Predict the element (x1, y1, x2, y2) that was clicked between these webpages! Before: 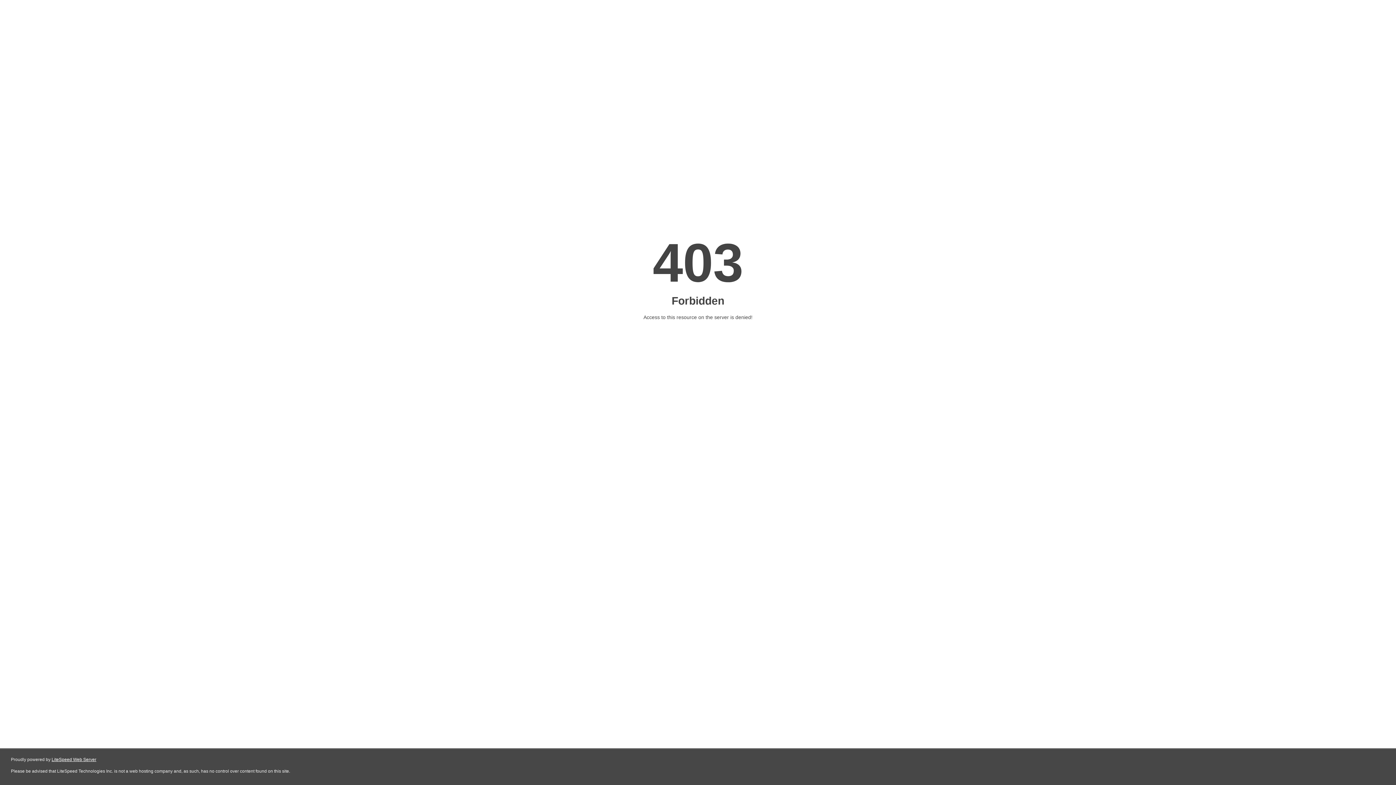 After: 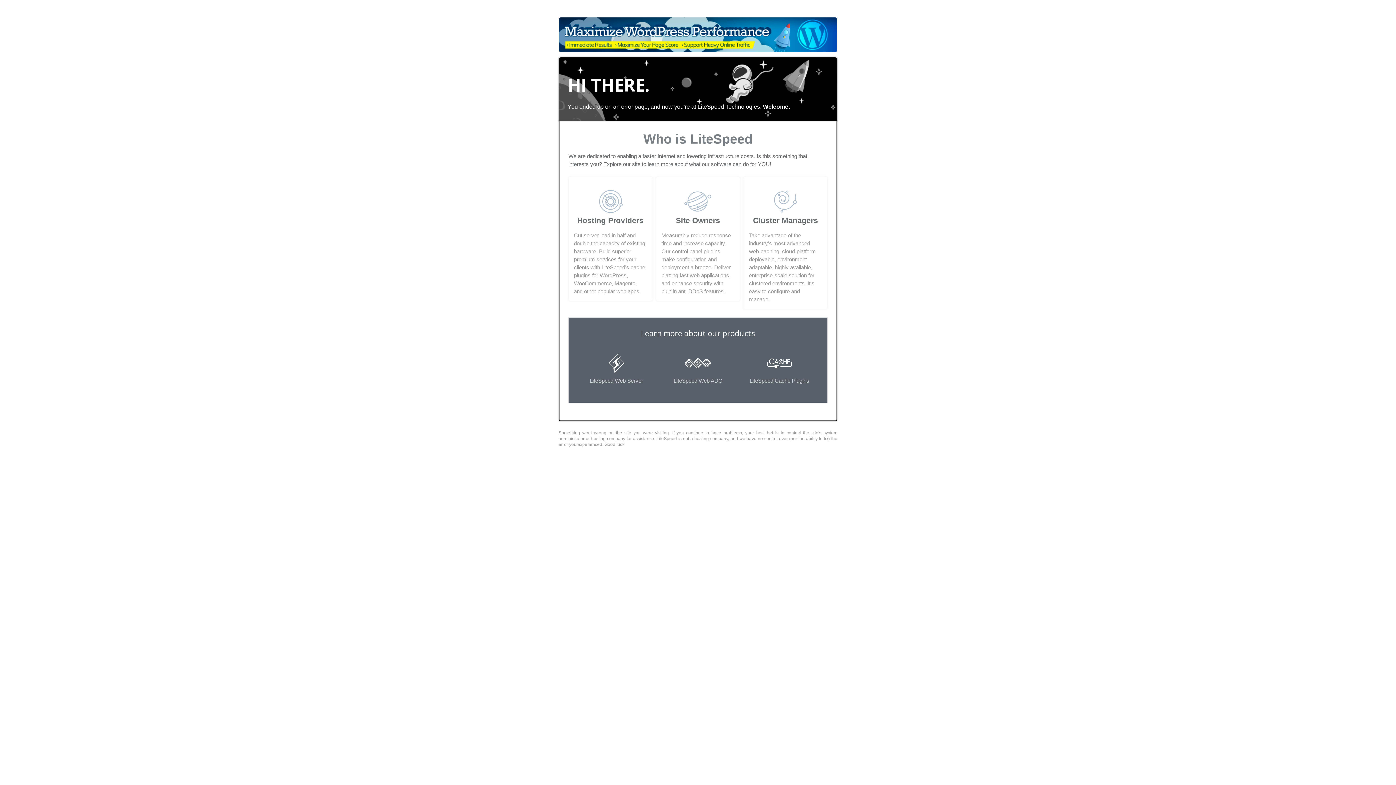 Action: bbox: (51, 757, 96, 762) label: LiteSpeed Web Server